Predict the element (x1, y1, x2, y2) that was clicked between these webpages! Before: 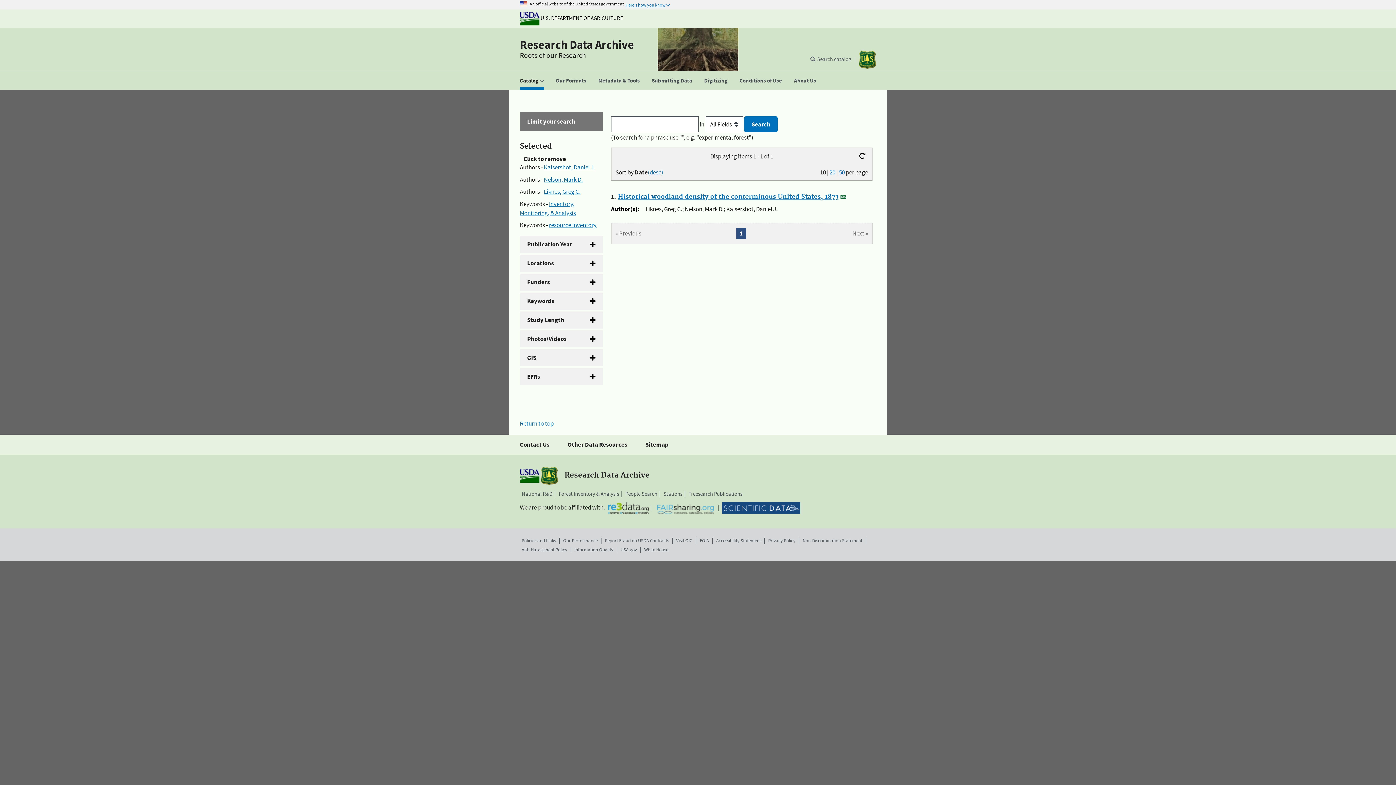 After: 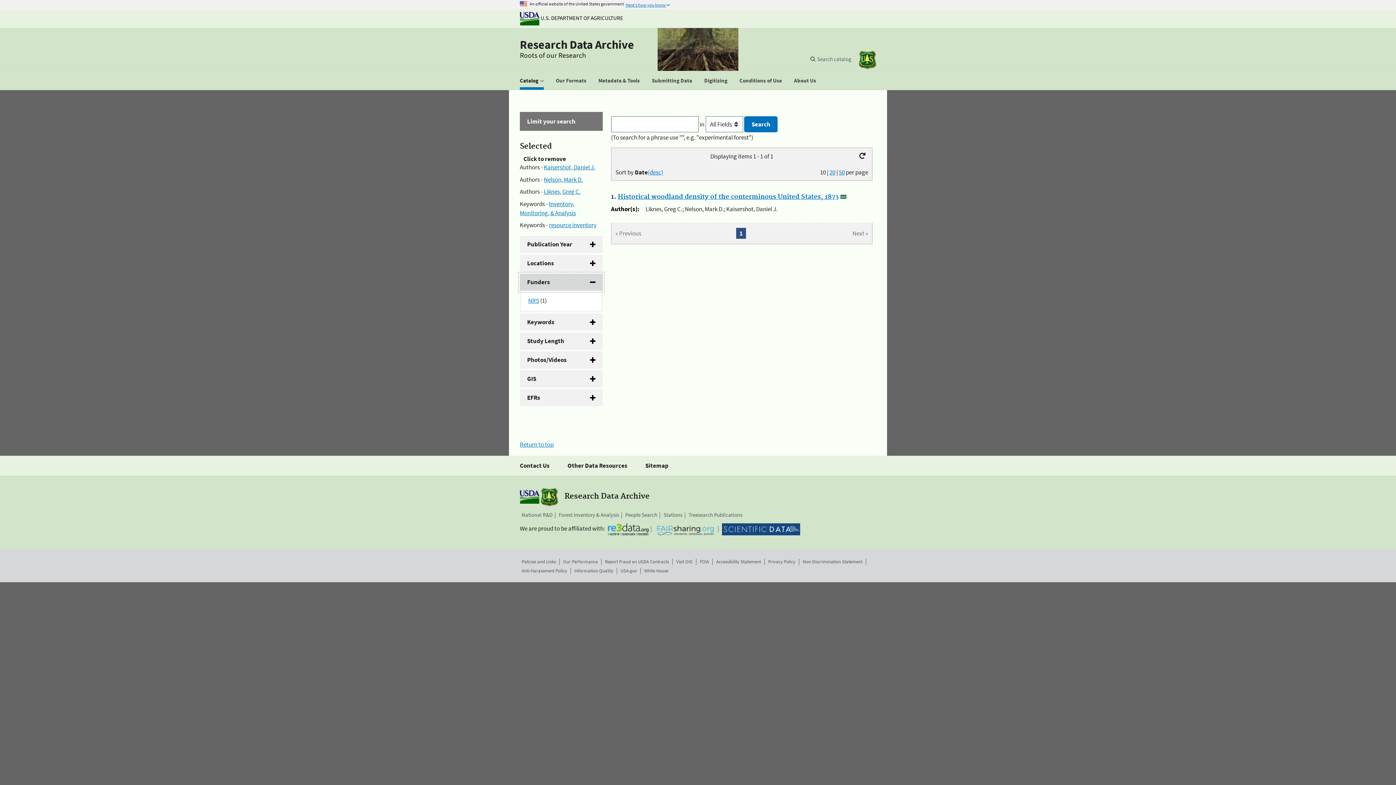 Action: bbox: (520, 273, 602, 290) label: Funders